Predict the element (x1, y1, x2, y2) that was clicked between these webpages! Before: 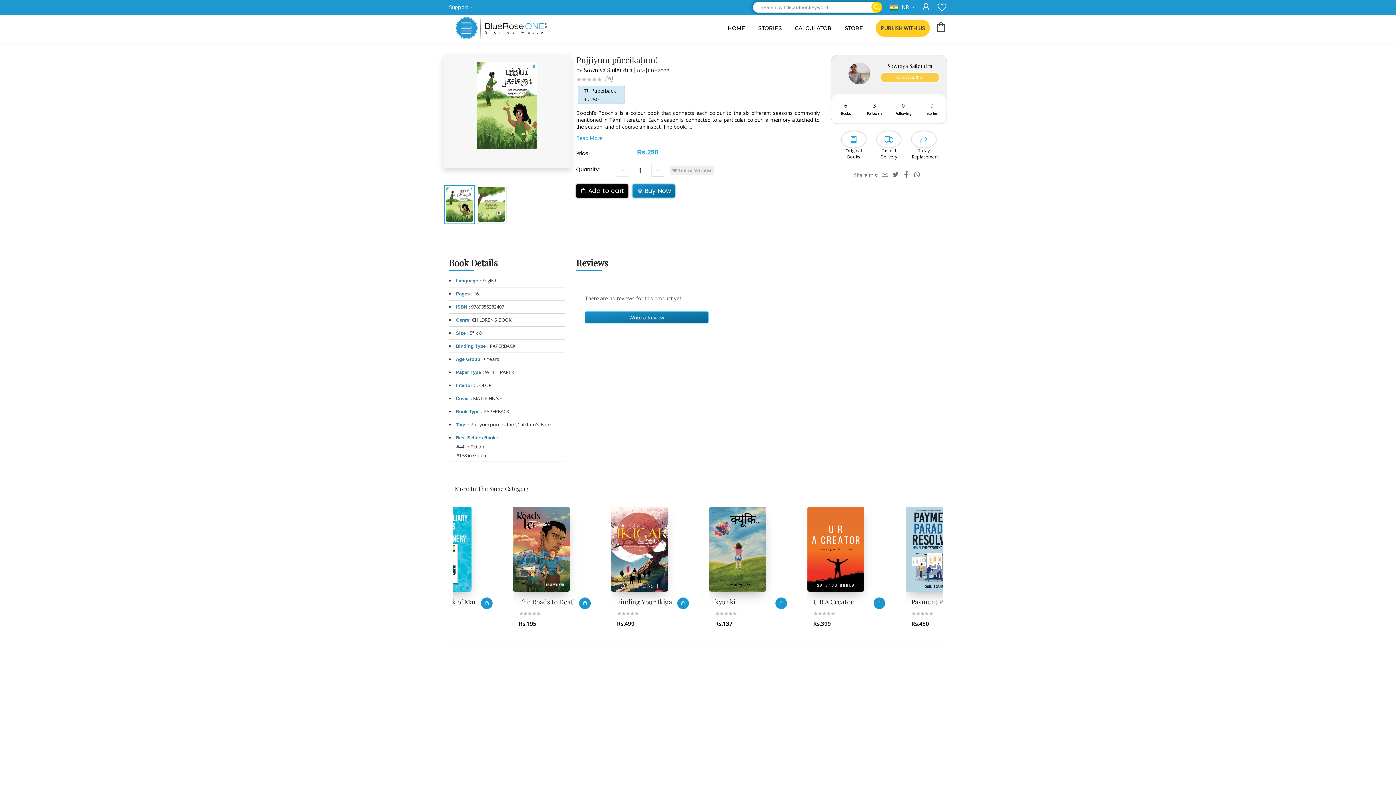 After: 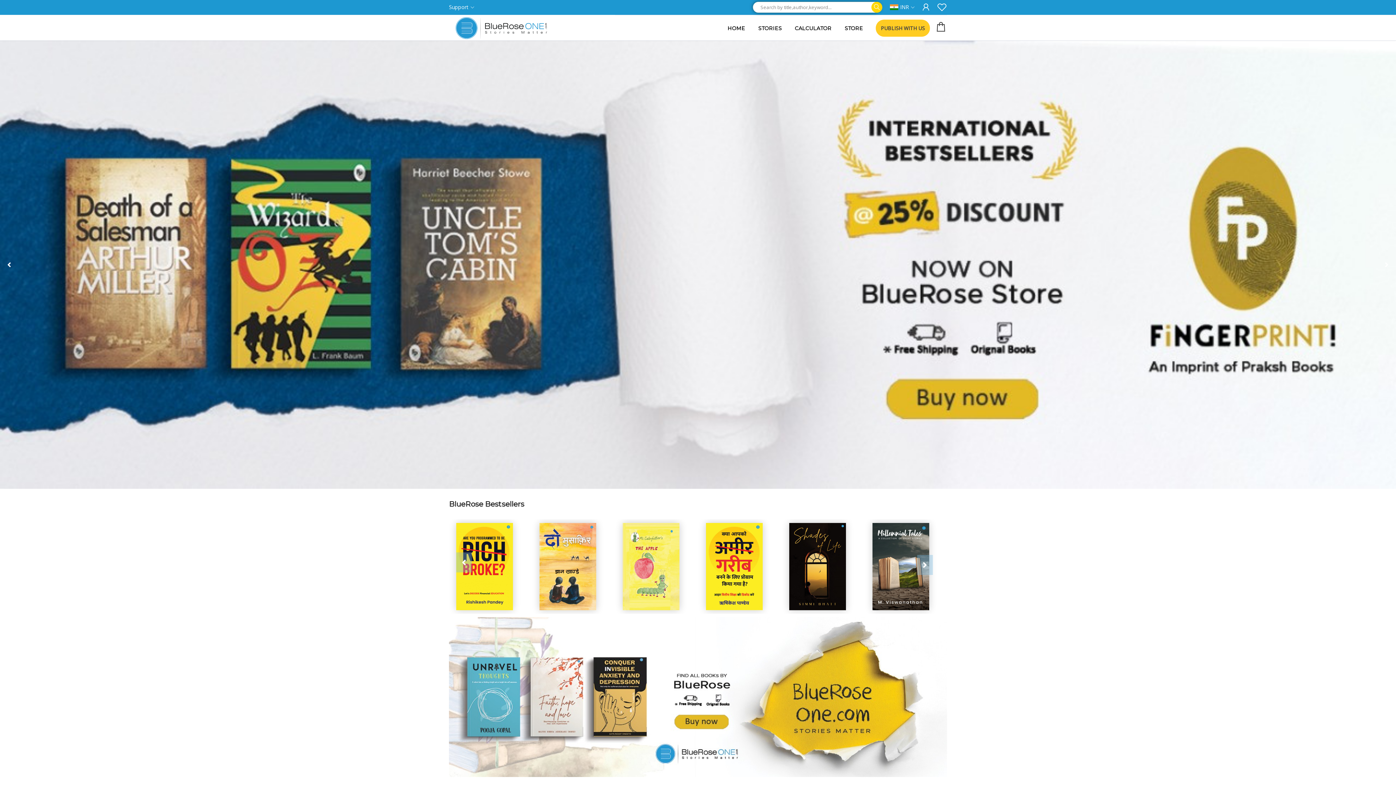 Action: label: STORE bbox: (839, 21, 869, 35)